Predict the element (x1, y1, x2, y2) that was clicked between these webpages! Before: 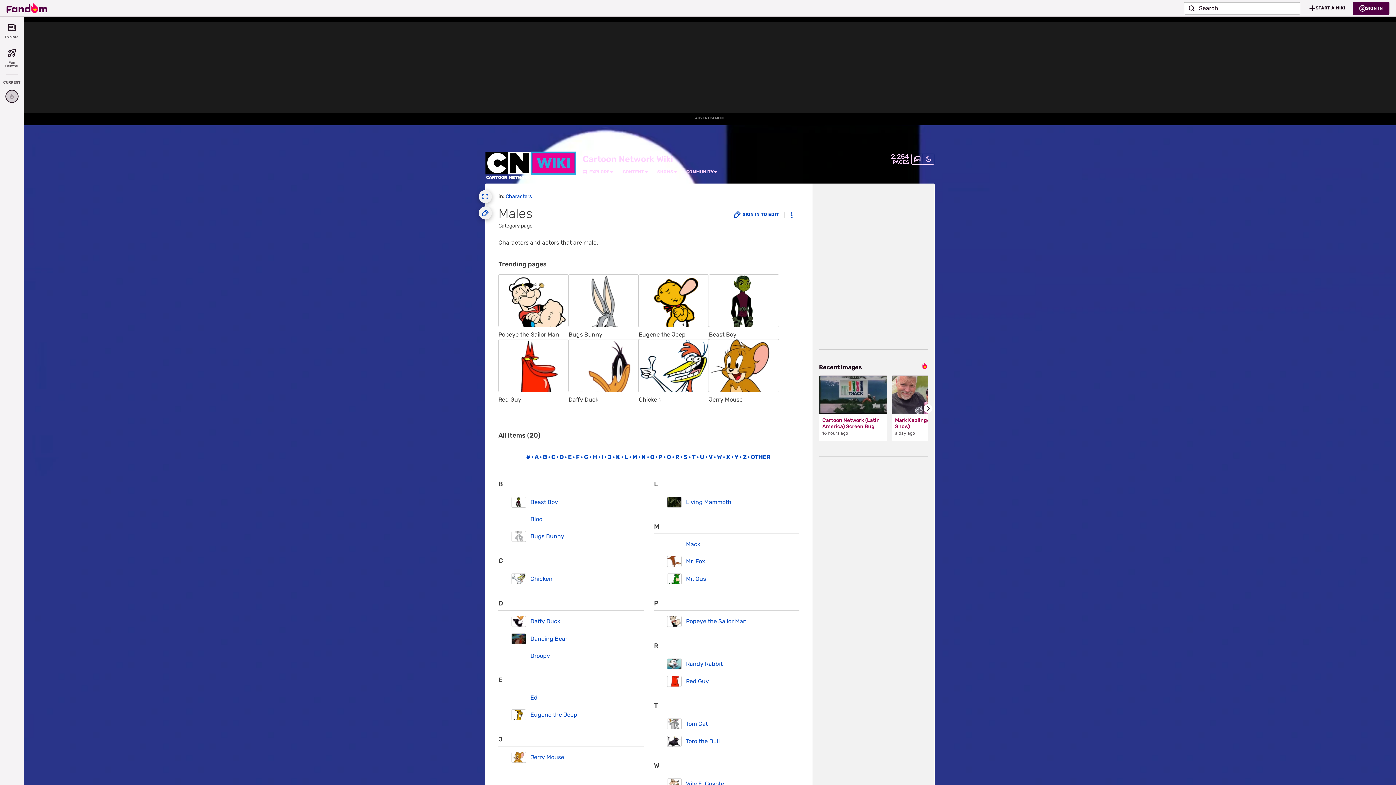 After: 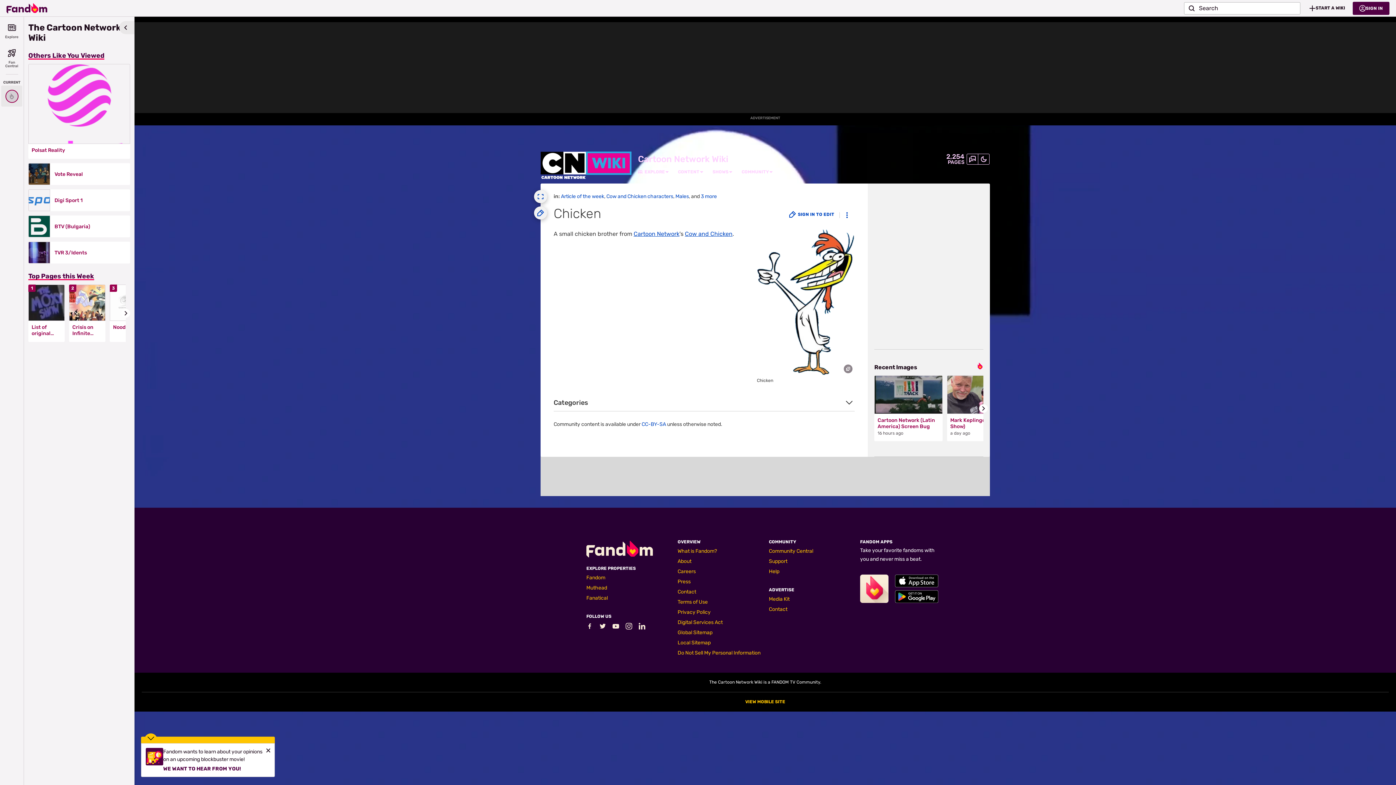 Action: label: Chicken bbox: (526, 574, 552, 584)